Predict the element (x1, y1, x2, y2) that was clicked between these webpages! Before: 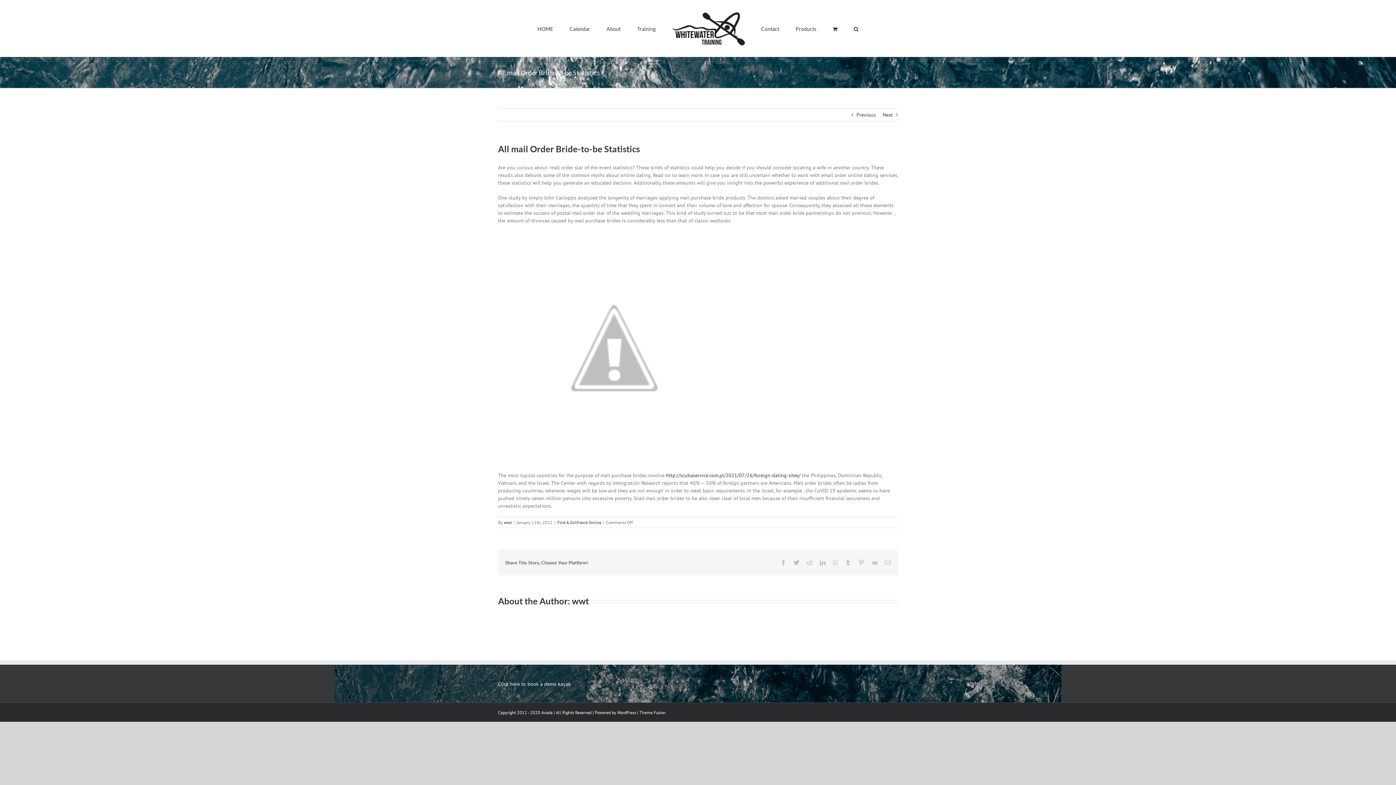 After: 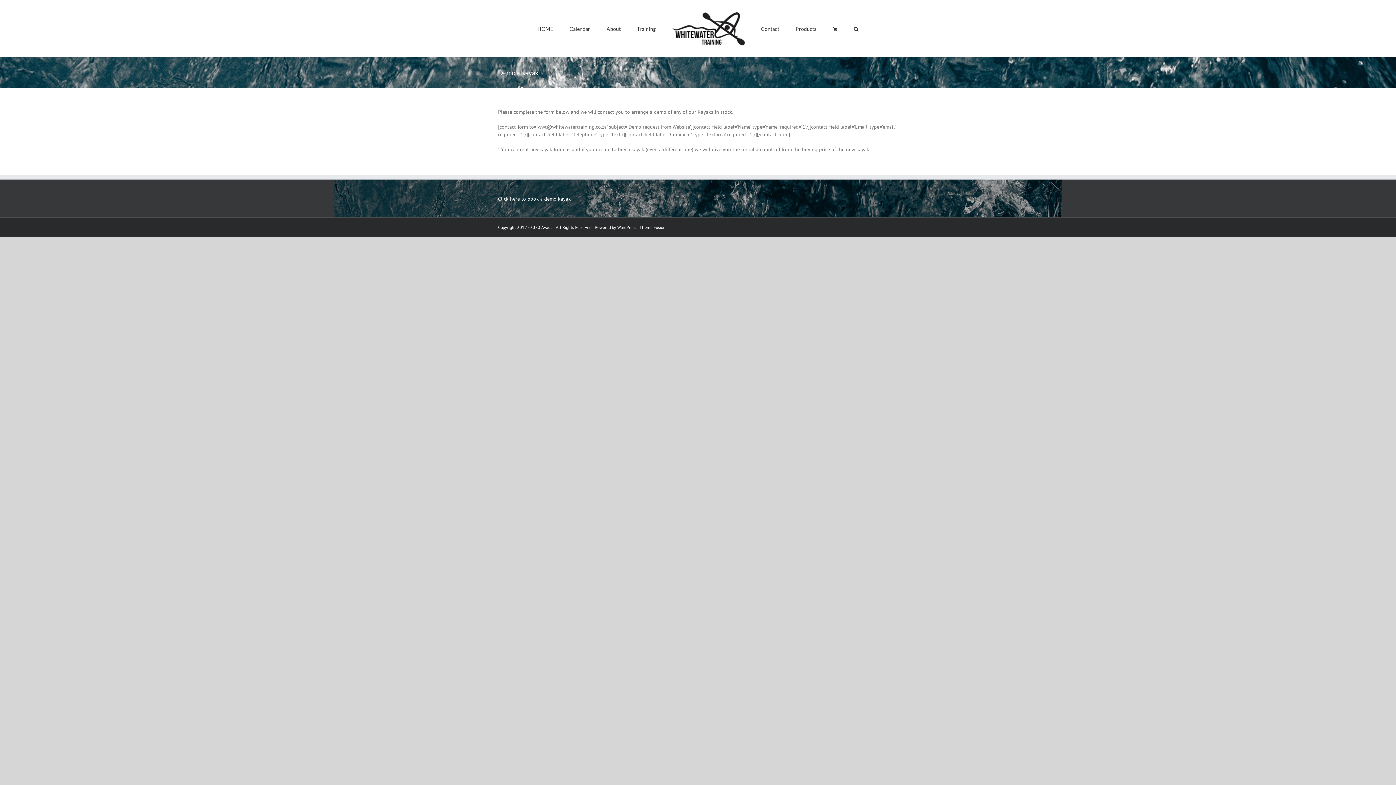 Action: bbox: (498, 681, 570, 687) label: Click here to book a demo kayak